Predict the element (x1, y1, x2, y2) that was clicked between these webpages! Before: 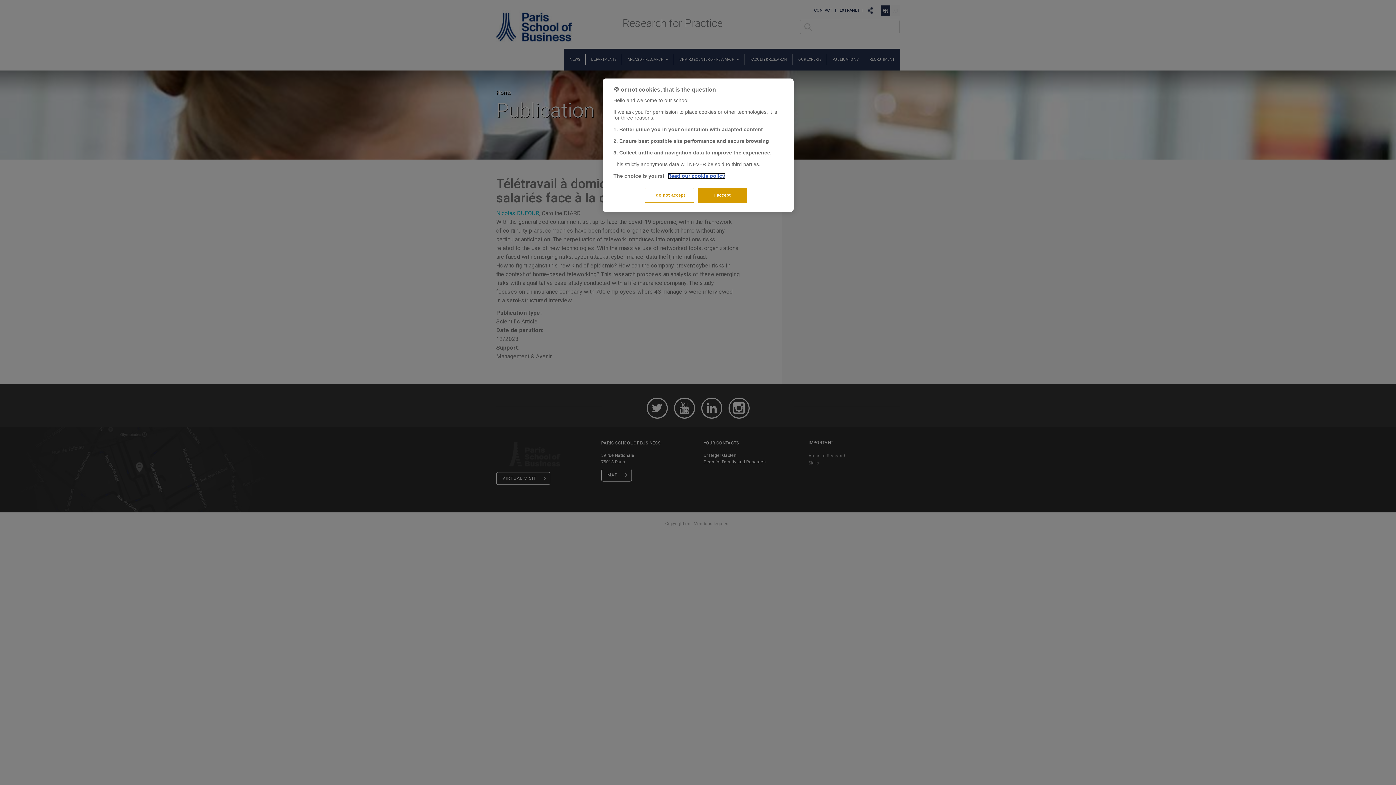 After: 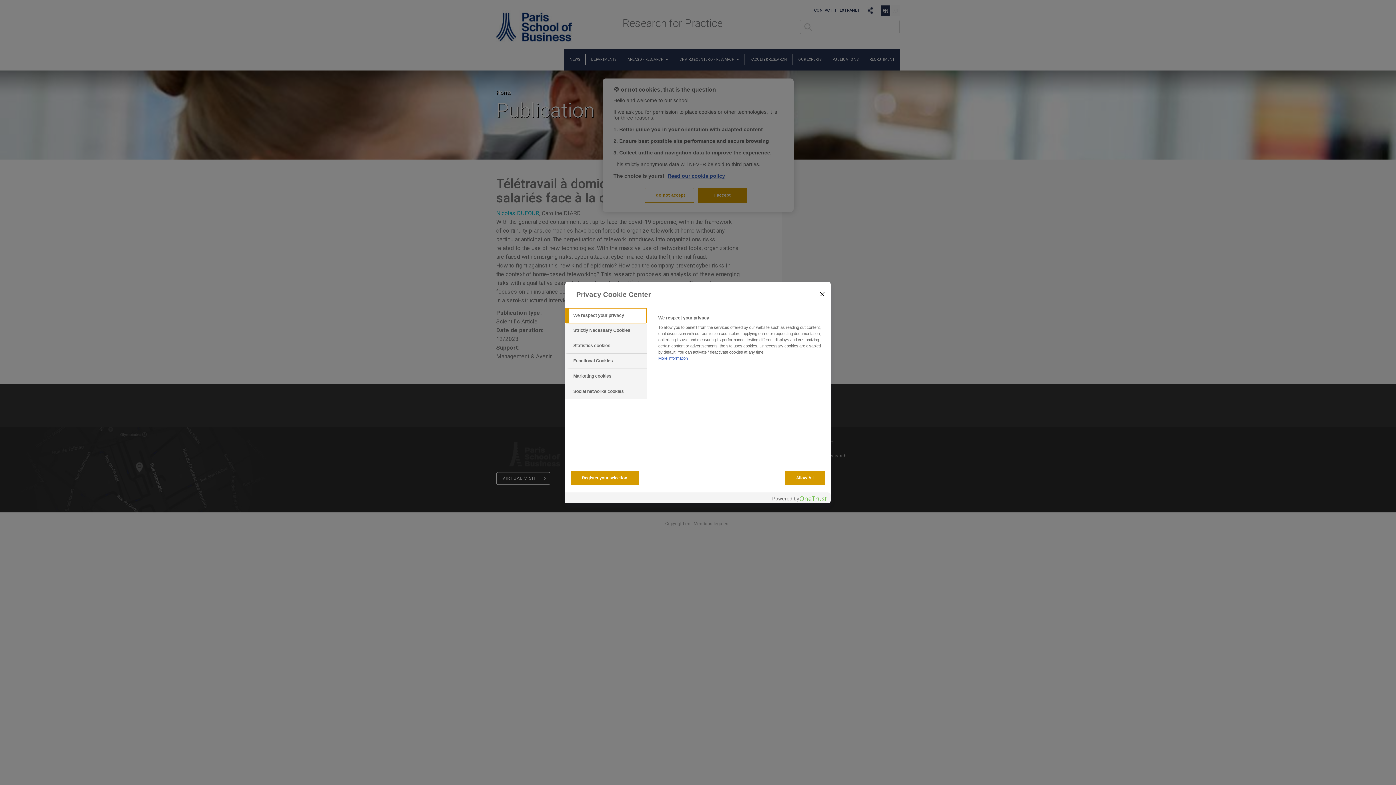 Action: label: I do not accept bbox: (644, 188, 694, 202)